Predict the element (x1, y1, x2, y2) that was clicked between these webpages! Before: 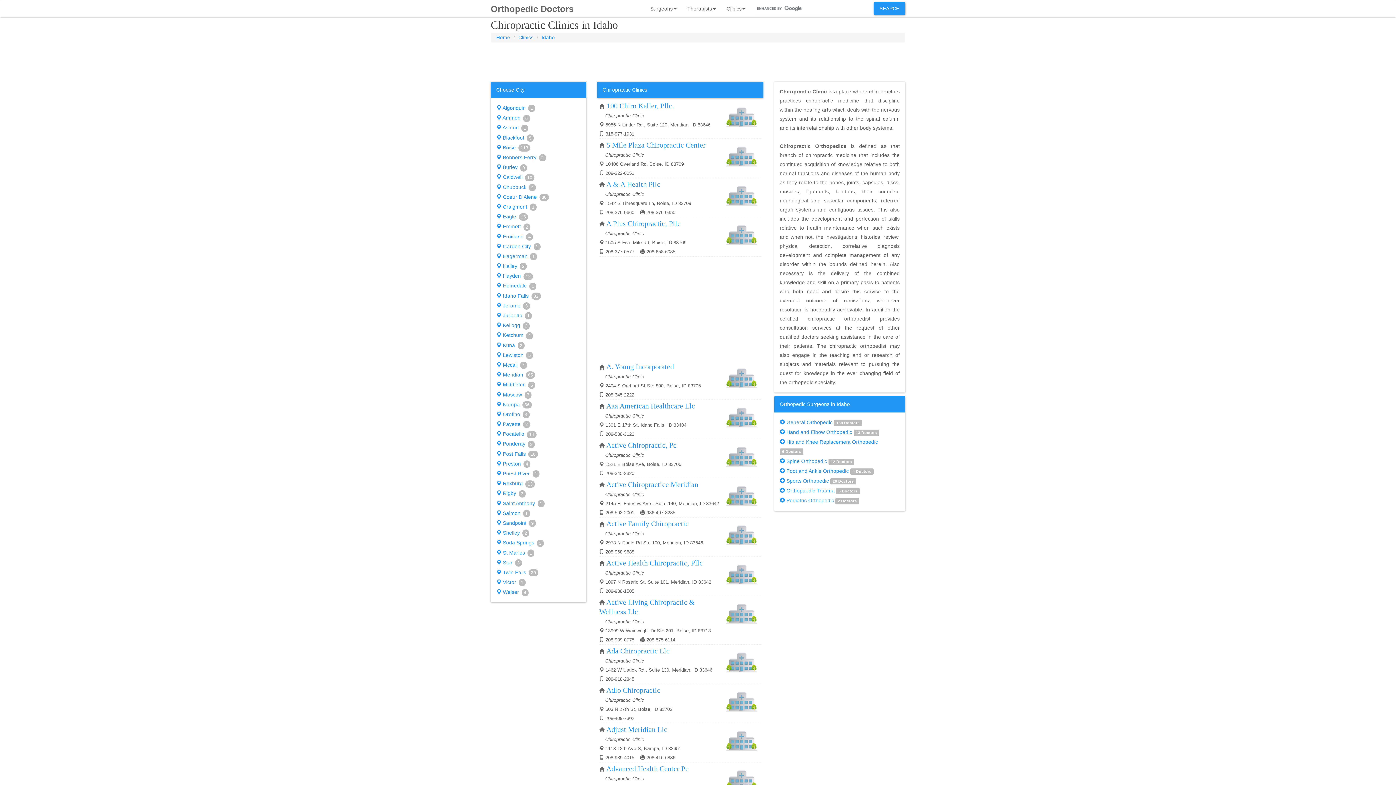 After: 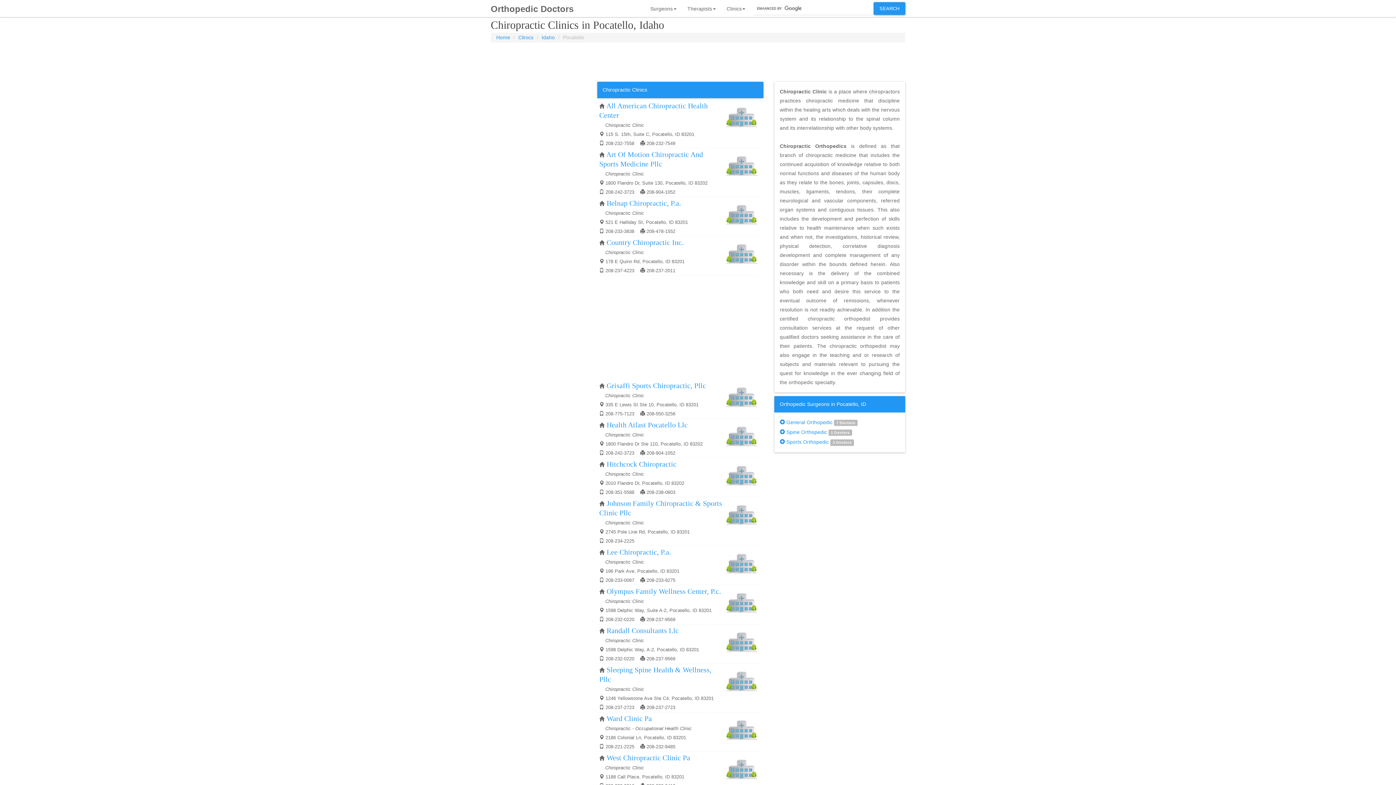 Action: bbox: (496, 429, 580, 439) label:  Pocatello 14